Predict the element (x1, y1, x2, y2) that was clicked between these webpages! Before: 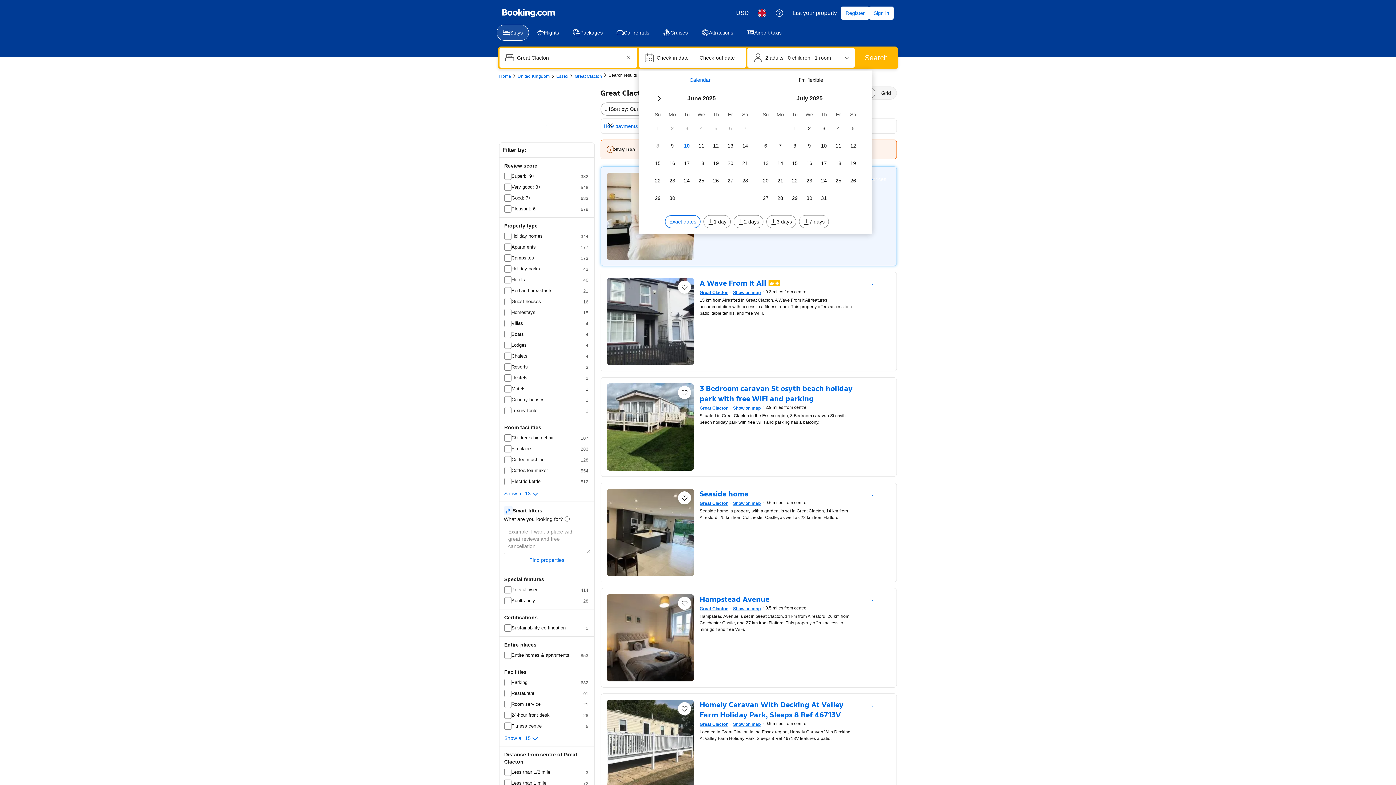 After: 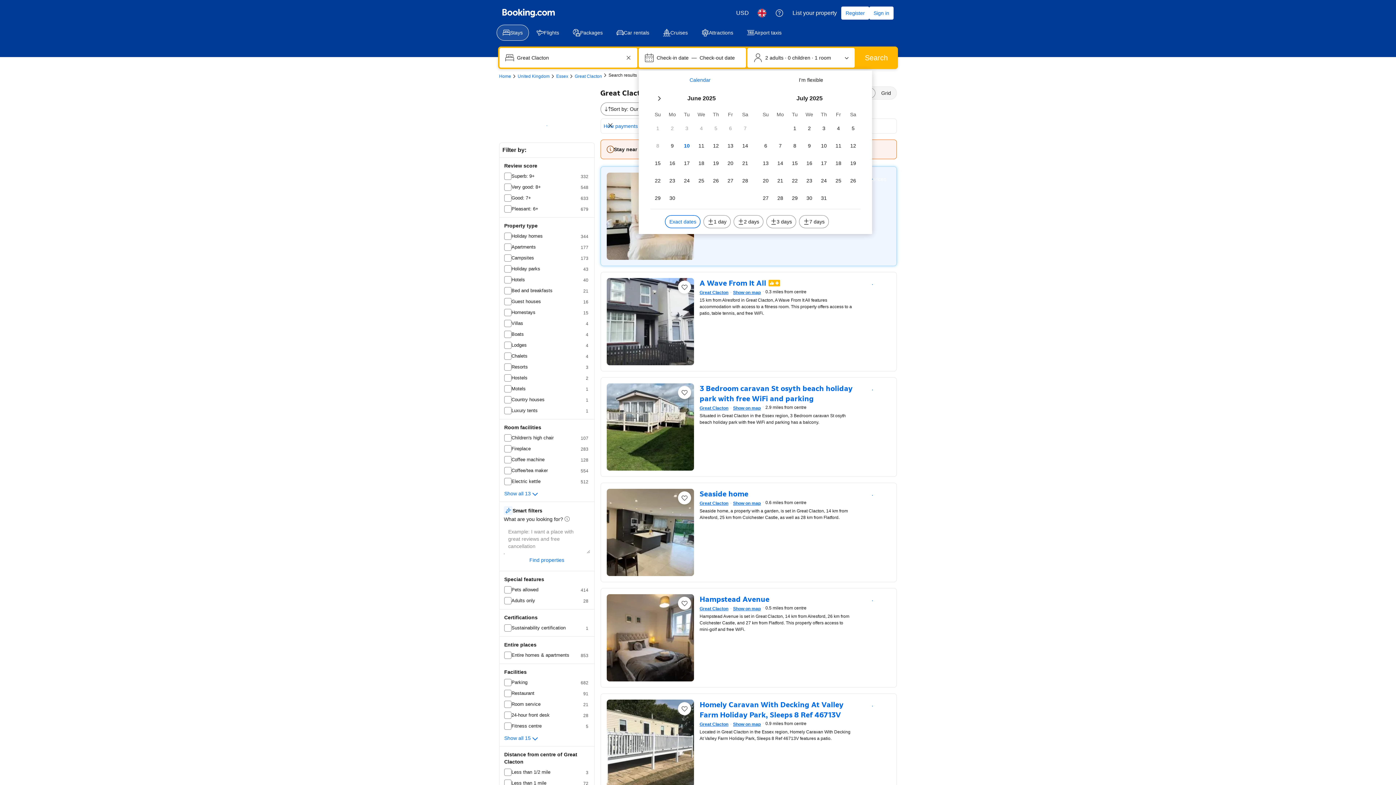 Action: label: Show prices bbox: (854, 383, 890, 396)